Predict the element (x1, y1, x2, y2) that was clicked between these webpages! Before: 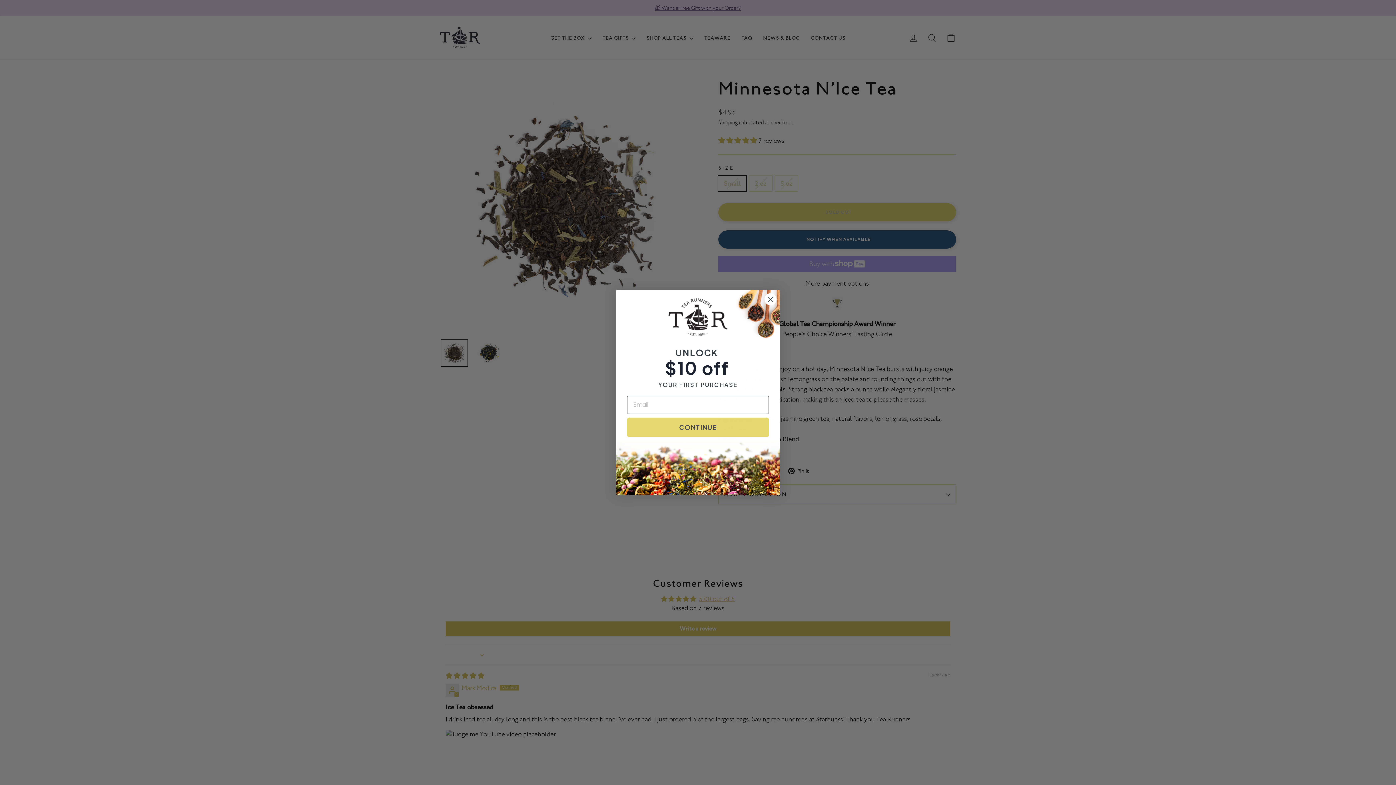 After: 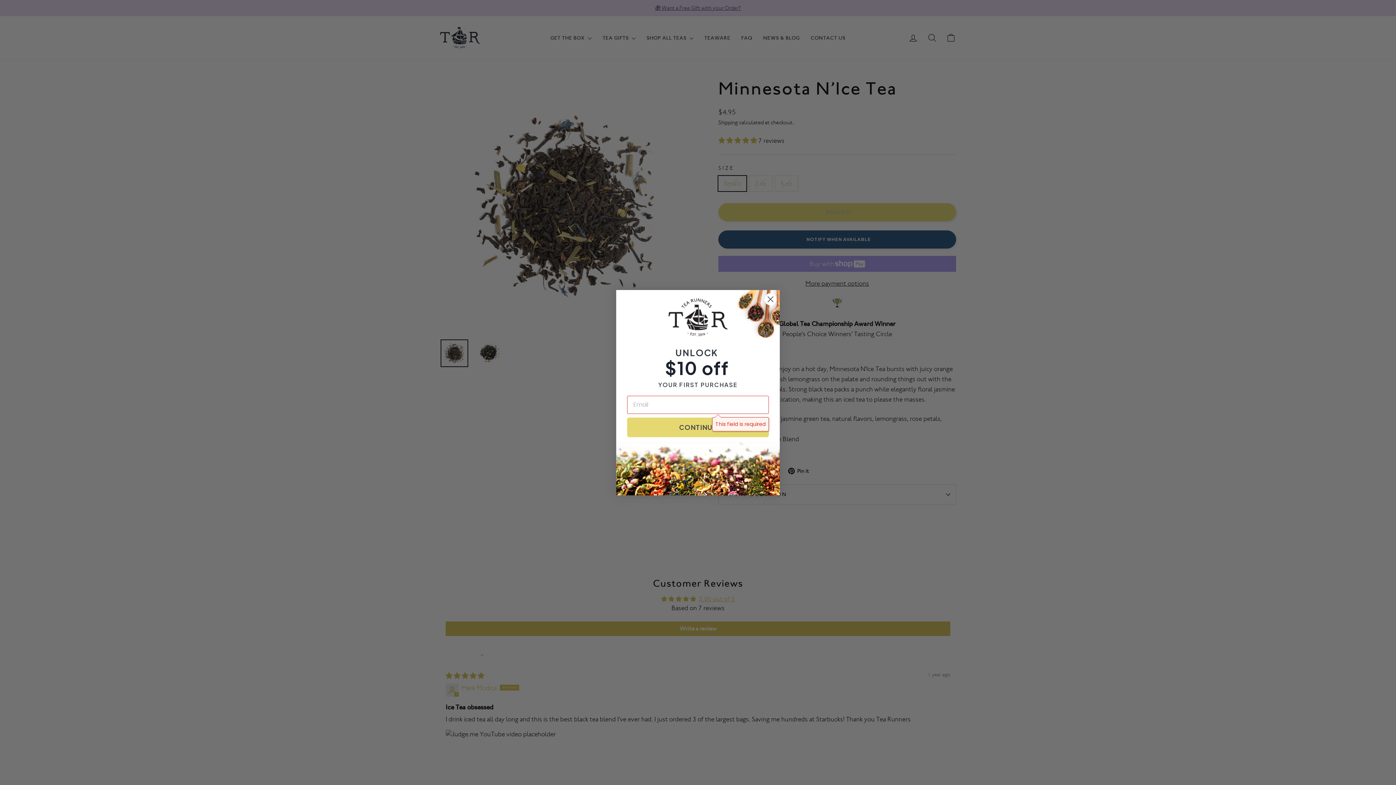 Action: bbox: (627, 417, 769, 437) label: CONTINUE